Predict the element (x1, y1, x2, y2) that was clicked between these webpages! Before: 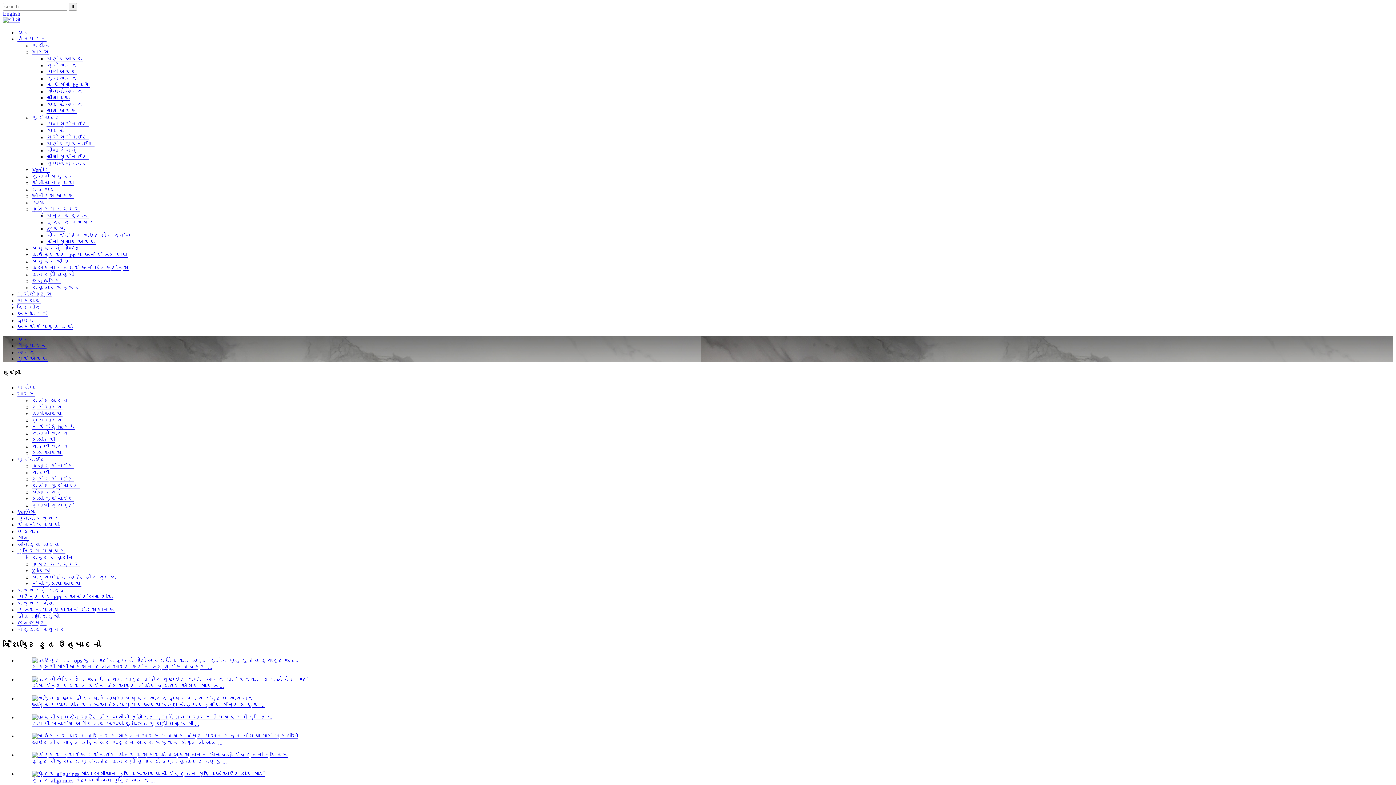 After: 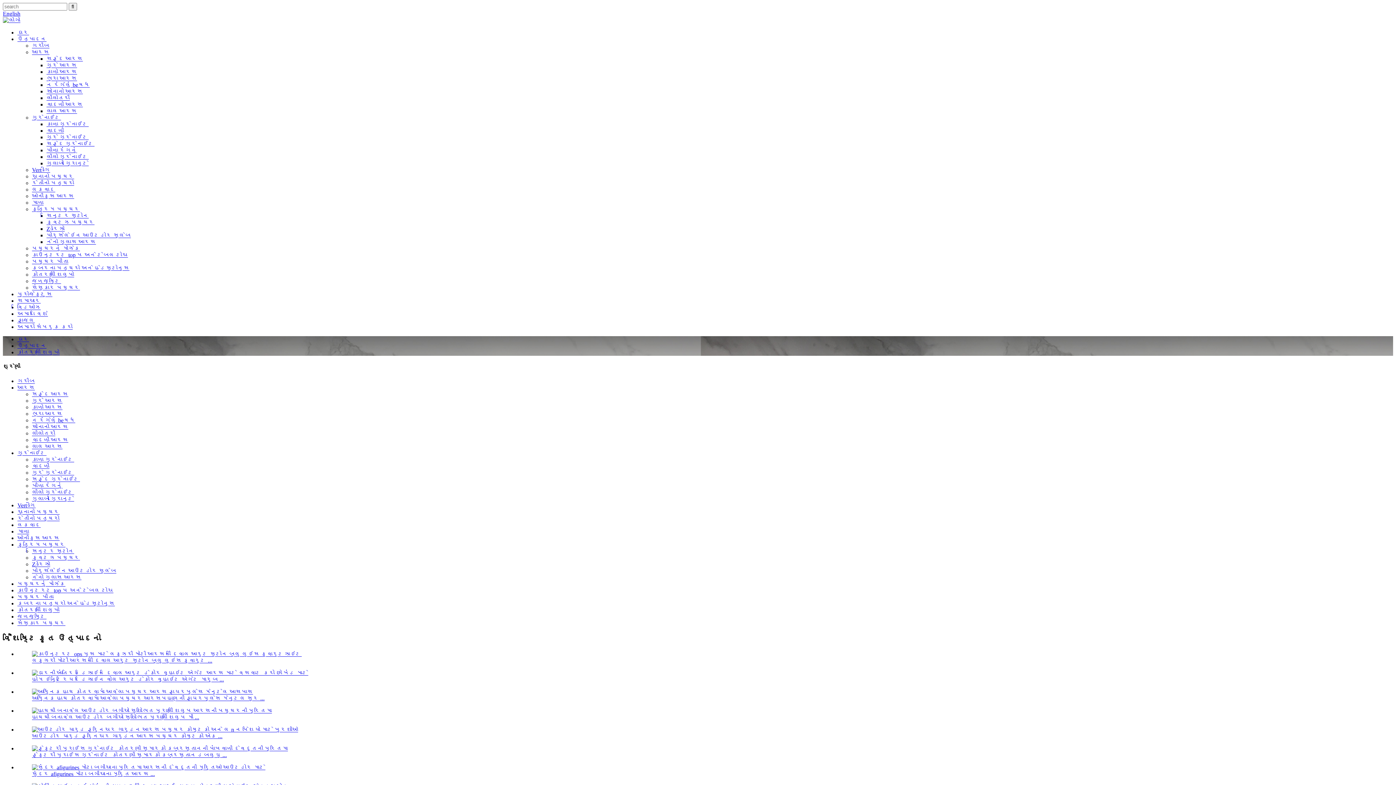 Action: label: કોતરણી શિલ્પો bbox: (32, 271, 74, 277)